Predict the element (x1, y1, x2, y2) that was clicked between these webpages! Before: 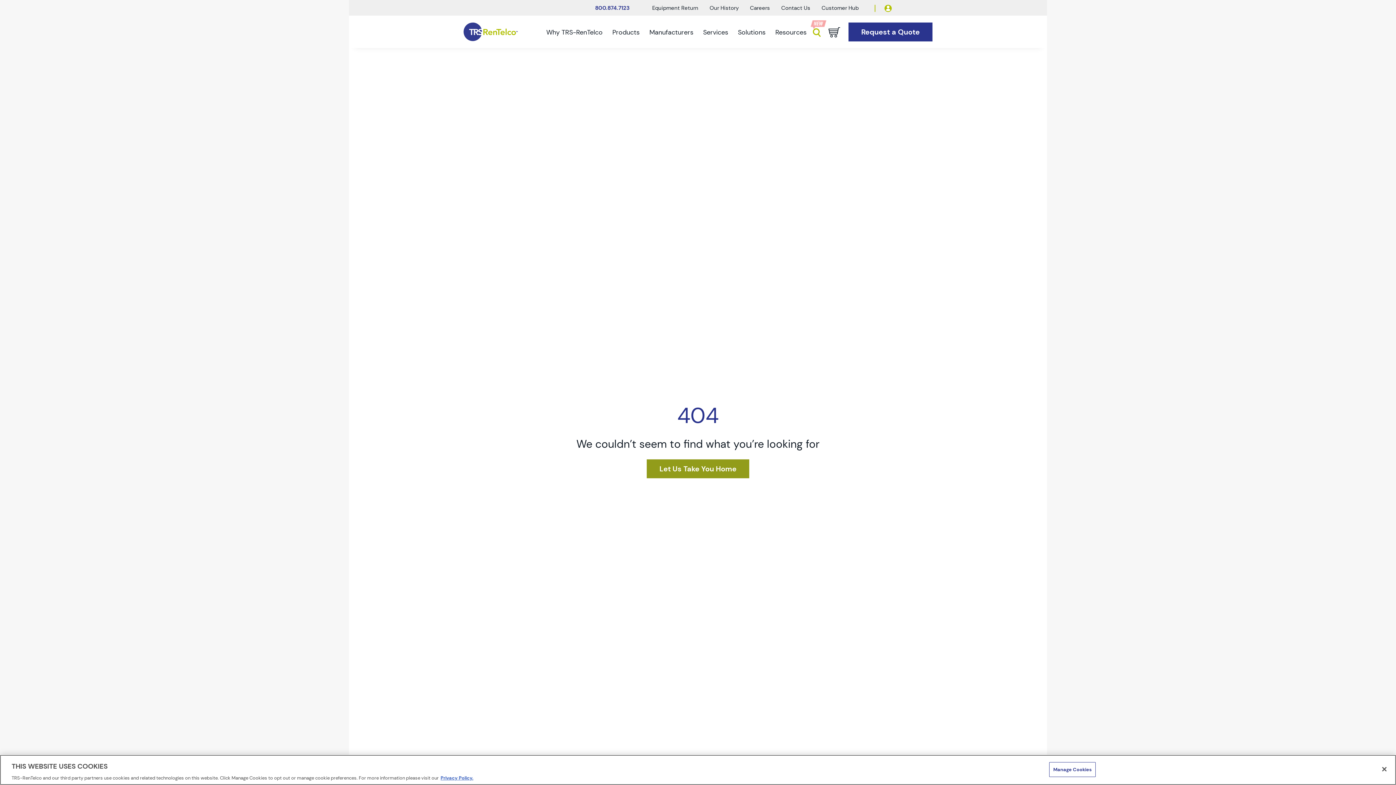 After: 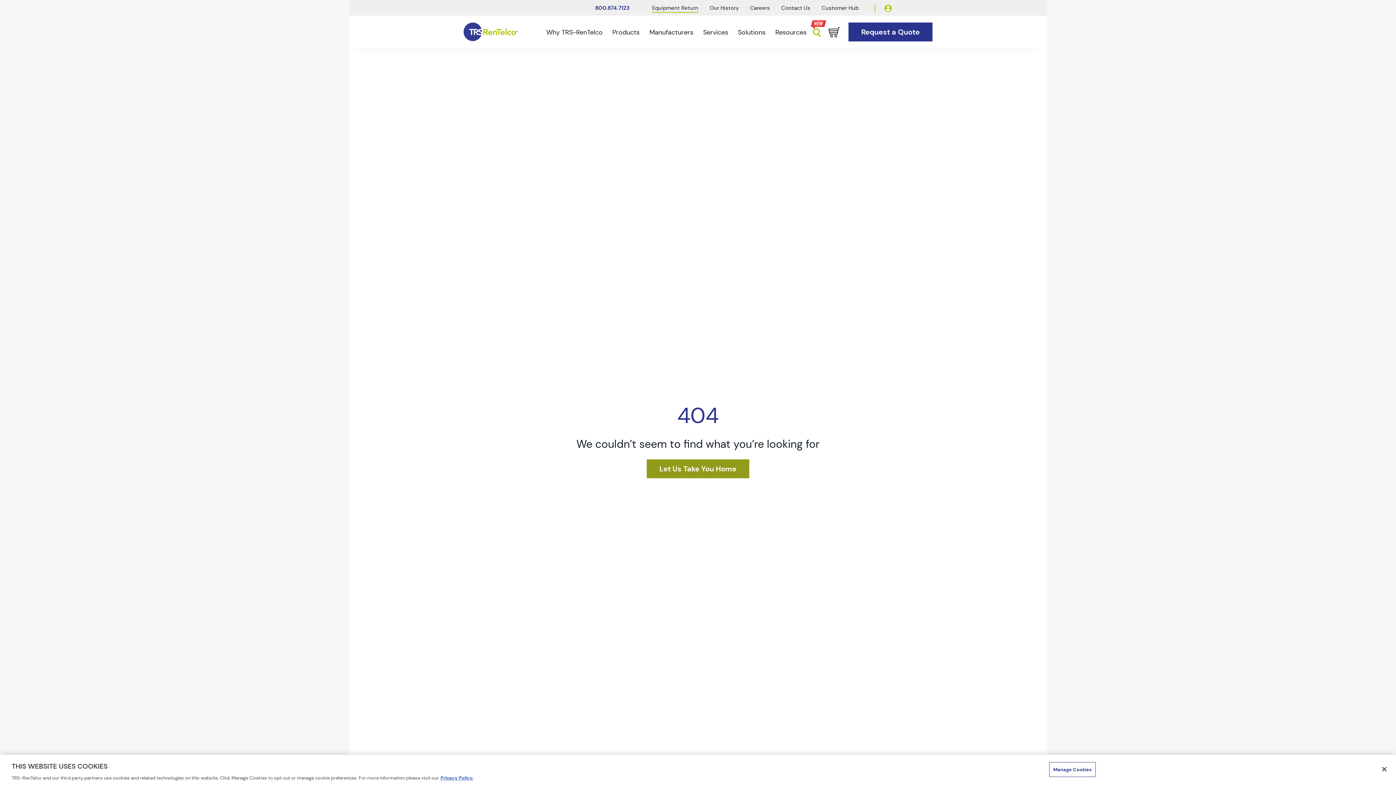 Action: bbox: (652, 4, 698, 11) label: Equipment Return